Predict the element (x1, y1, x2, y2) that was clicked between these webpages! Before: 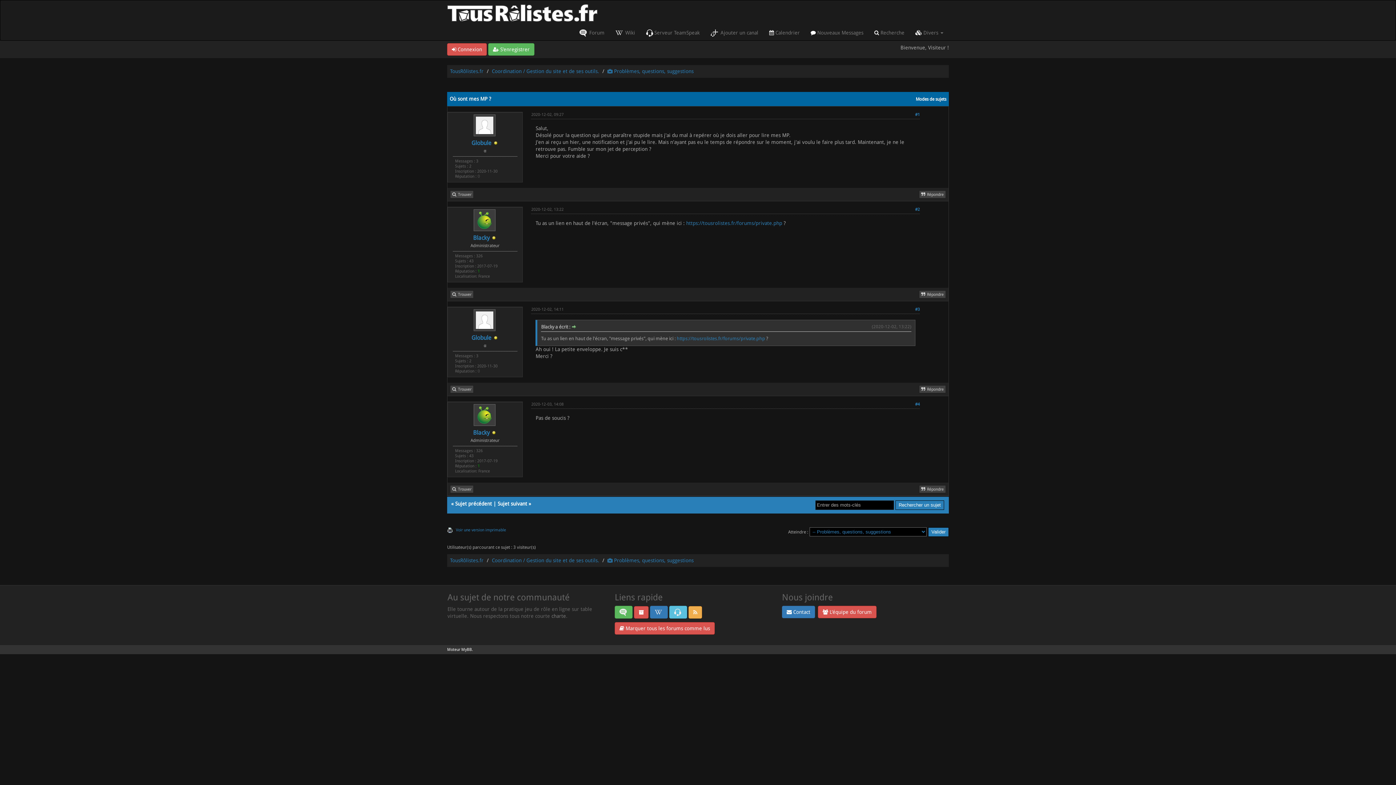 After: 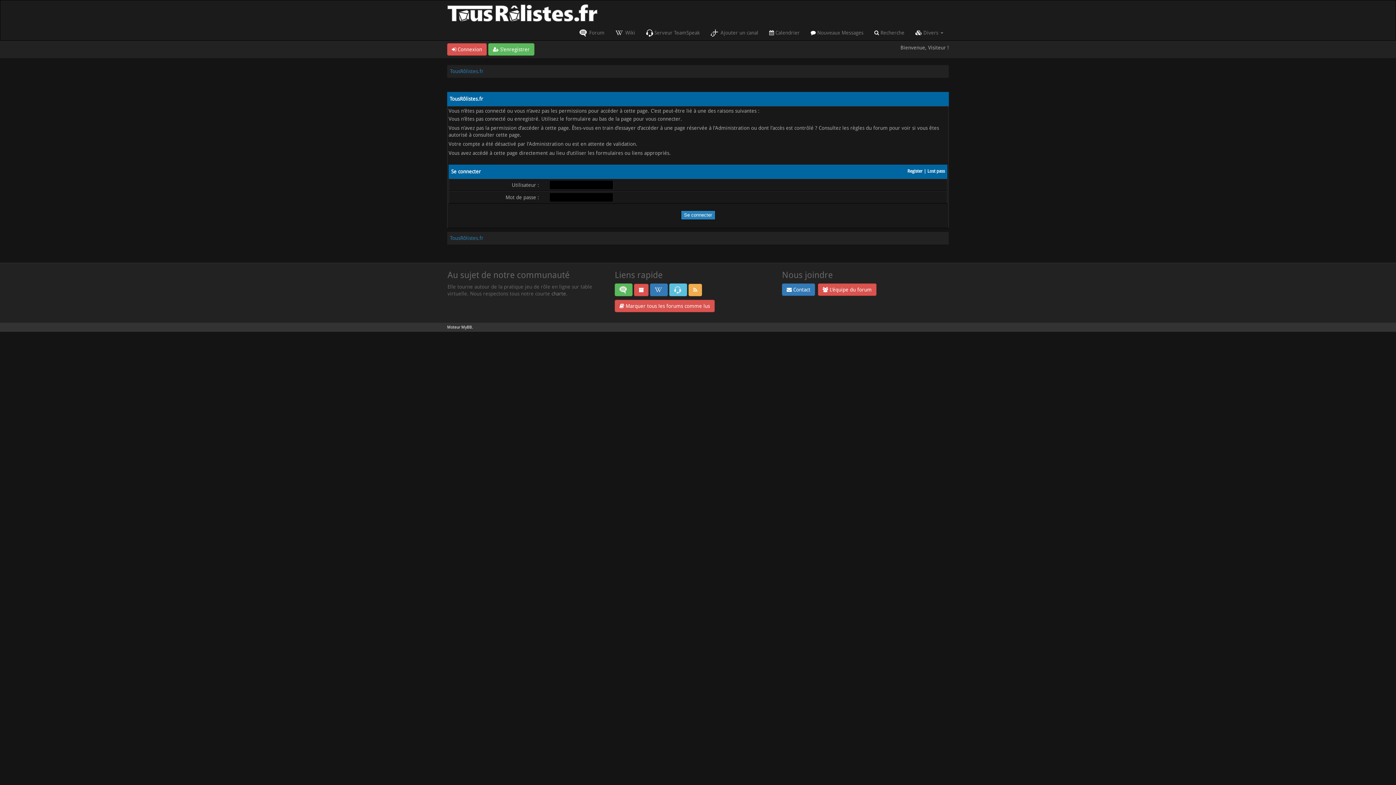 Action: bbox: (919, 385, 946, 393) label: Répondre